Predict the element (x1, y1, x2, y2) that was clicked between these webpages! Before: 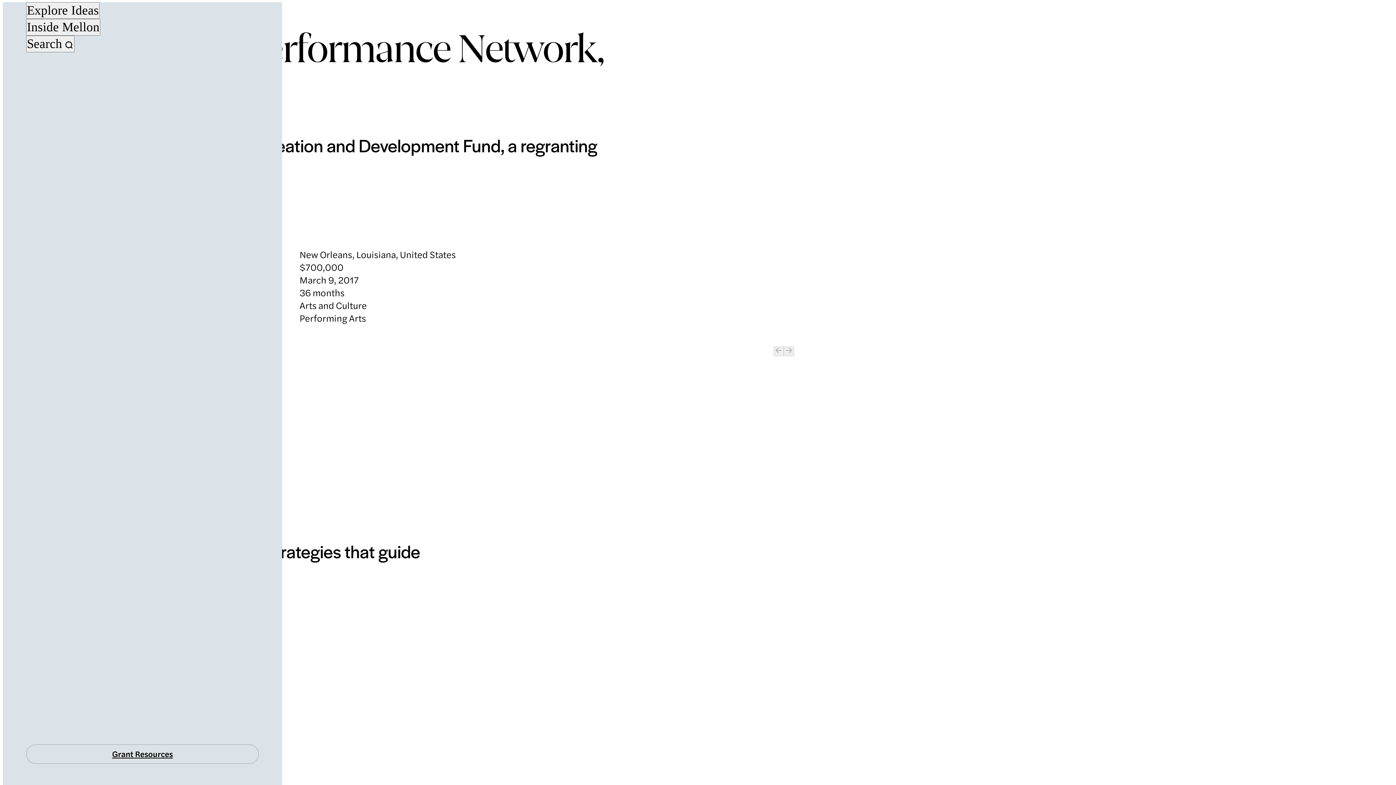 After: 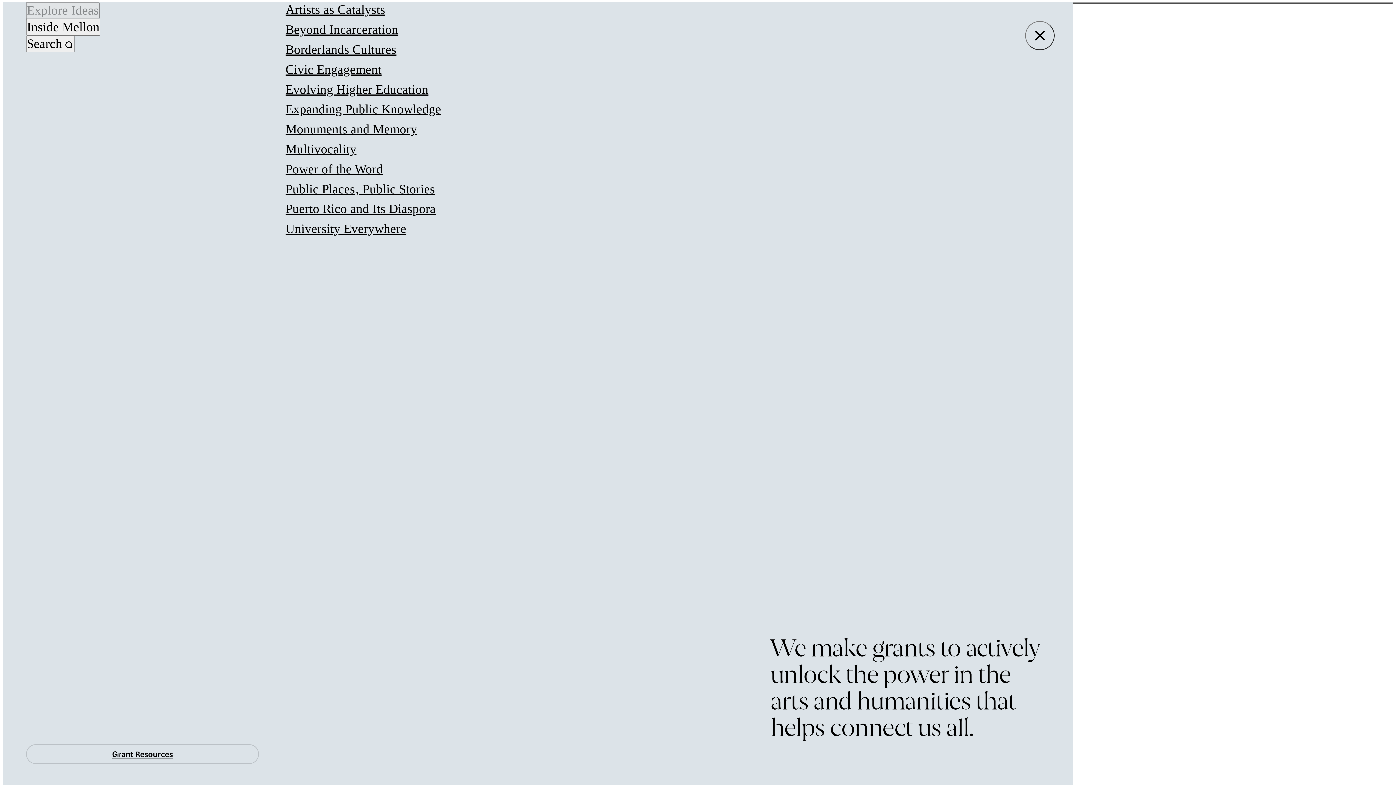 Action: bbox: (26, 2, 99, 19) label: Explore Ideas